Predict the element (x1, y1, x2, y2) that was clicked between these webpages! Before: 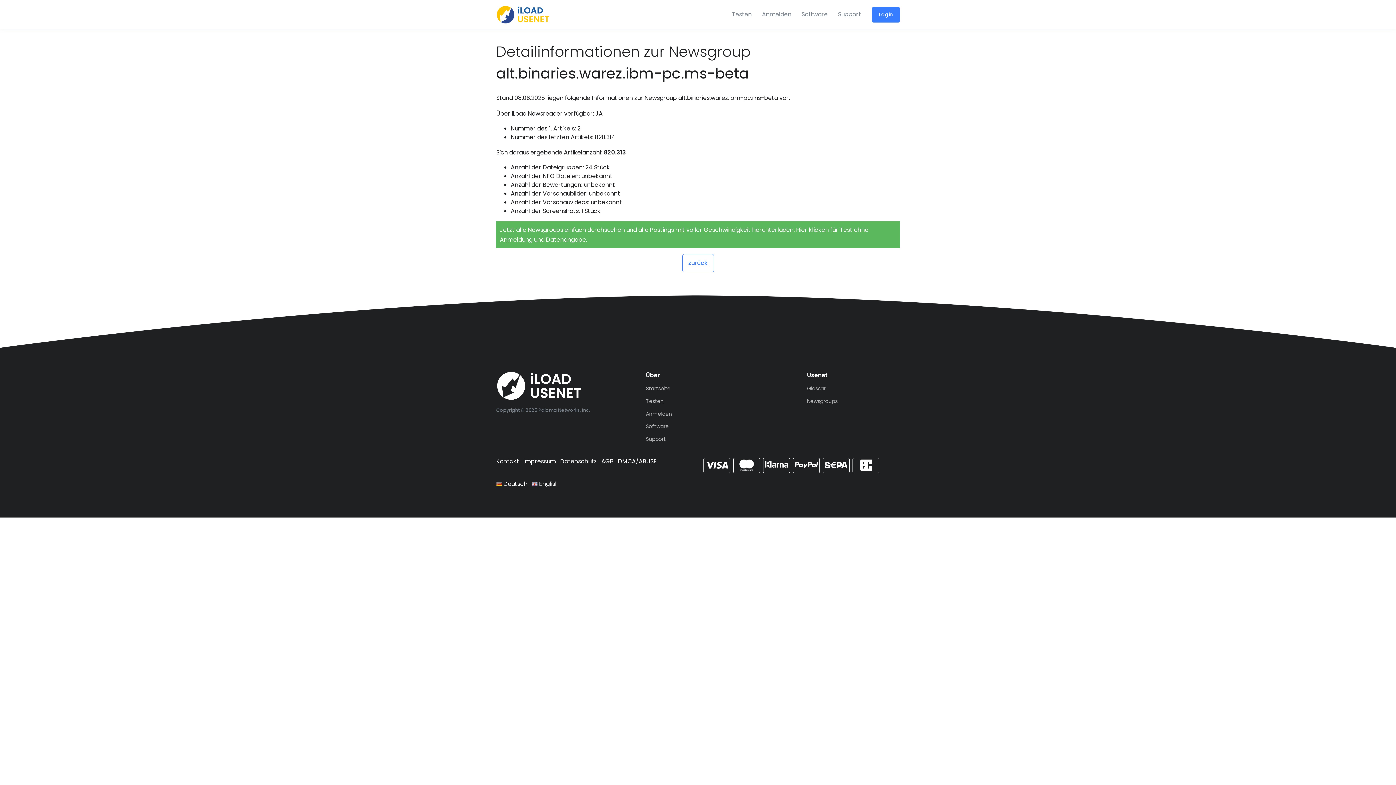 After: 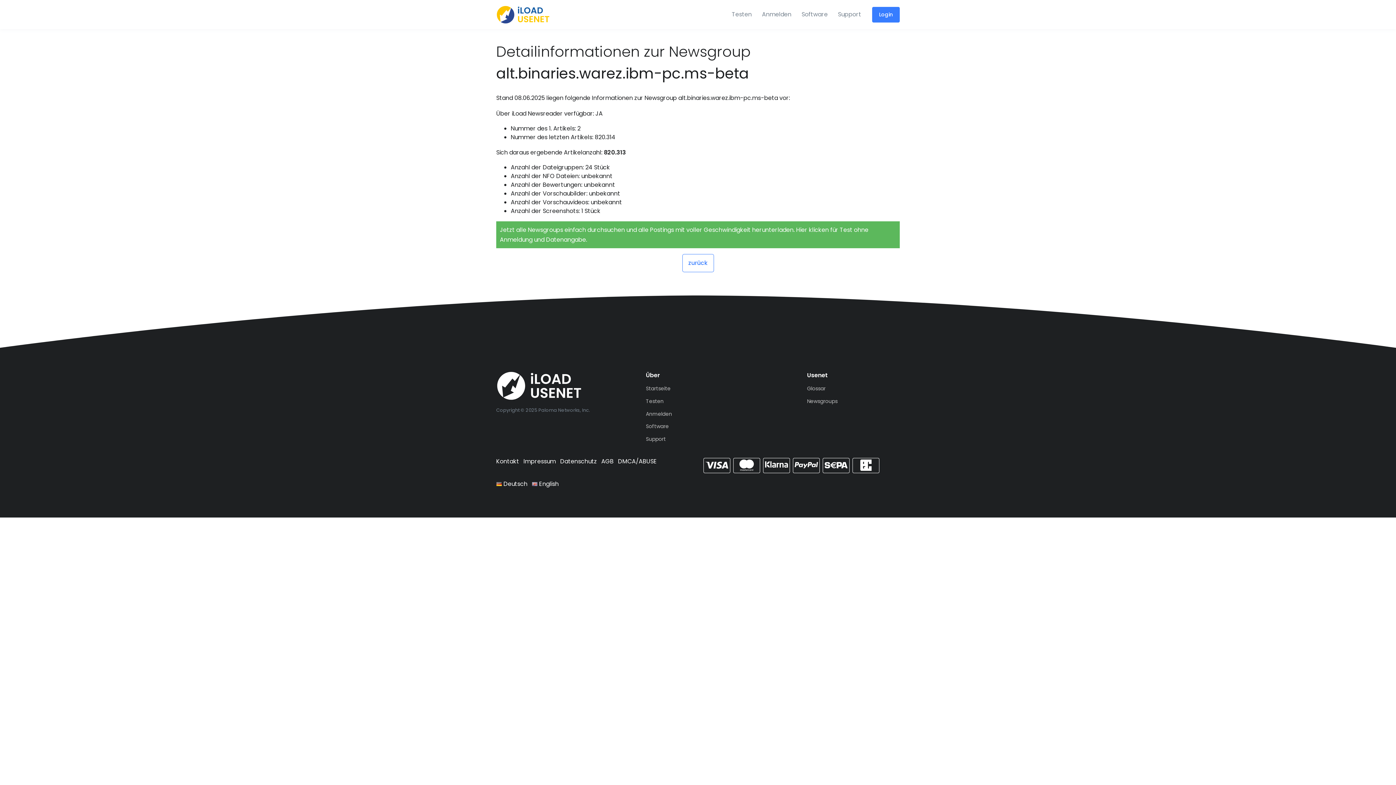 Action: bbox: (496, 479, 527, 488) label:  Deutsch